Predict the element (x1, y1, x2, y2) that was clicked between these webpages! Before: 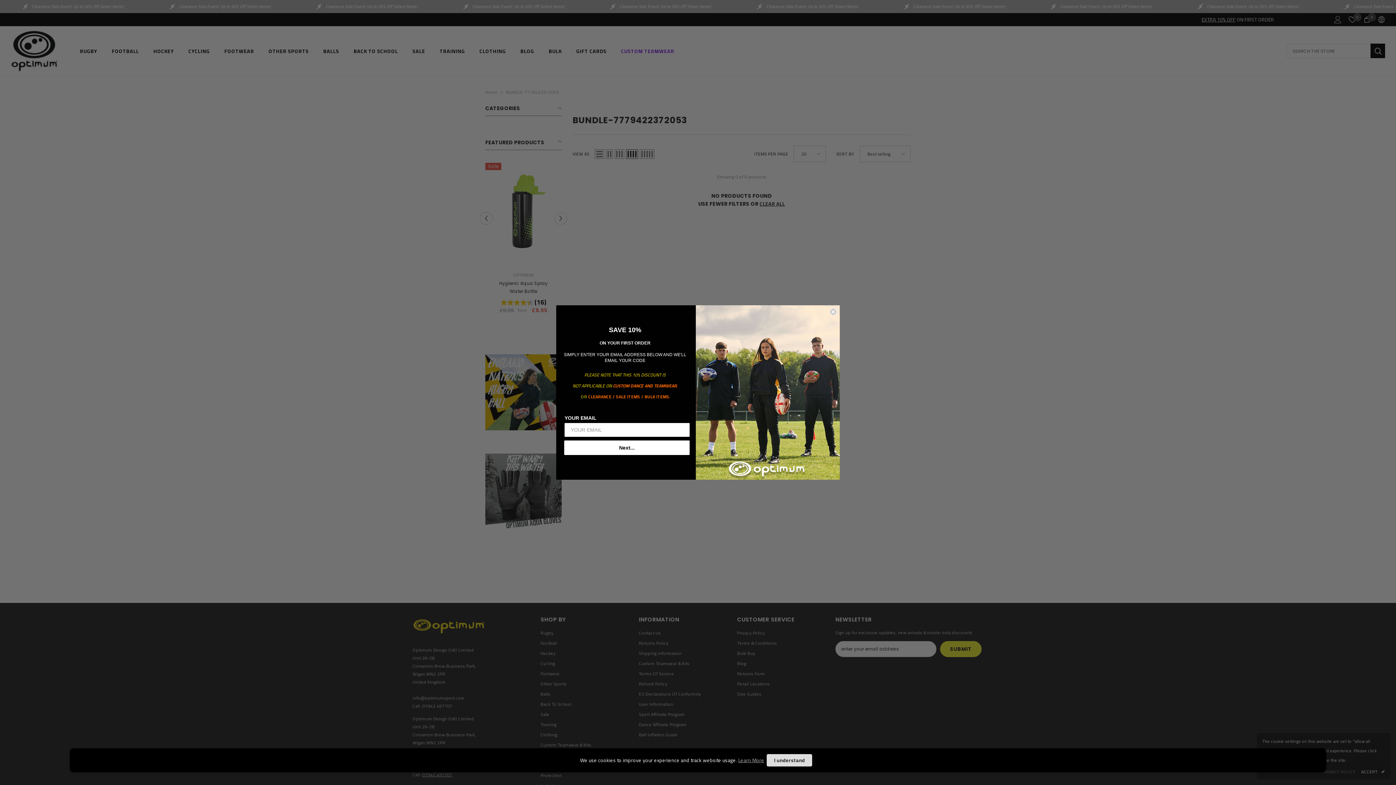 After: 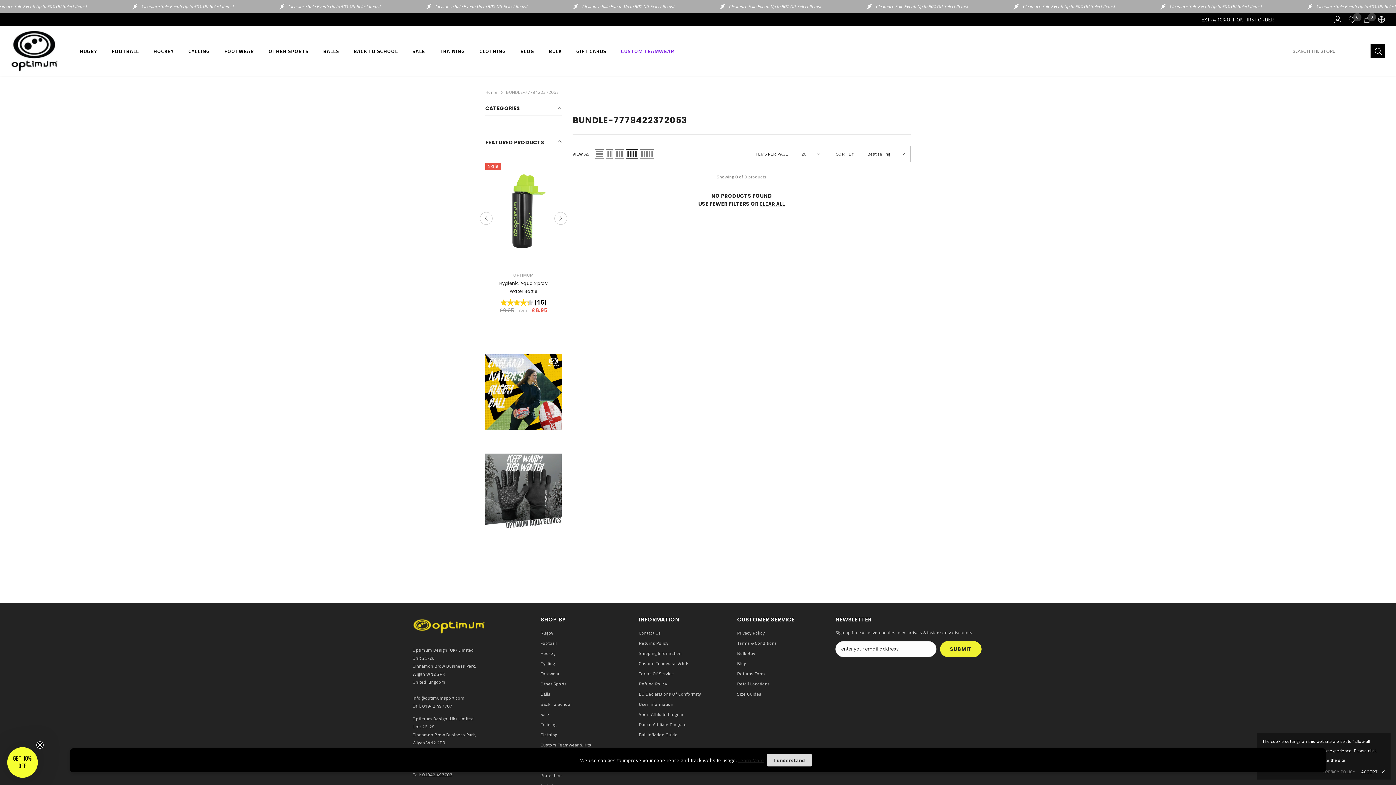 Action: bbox: (738, 756, 764, 765) label: Learn More